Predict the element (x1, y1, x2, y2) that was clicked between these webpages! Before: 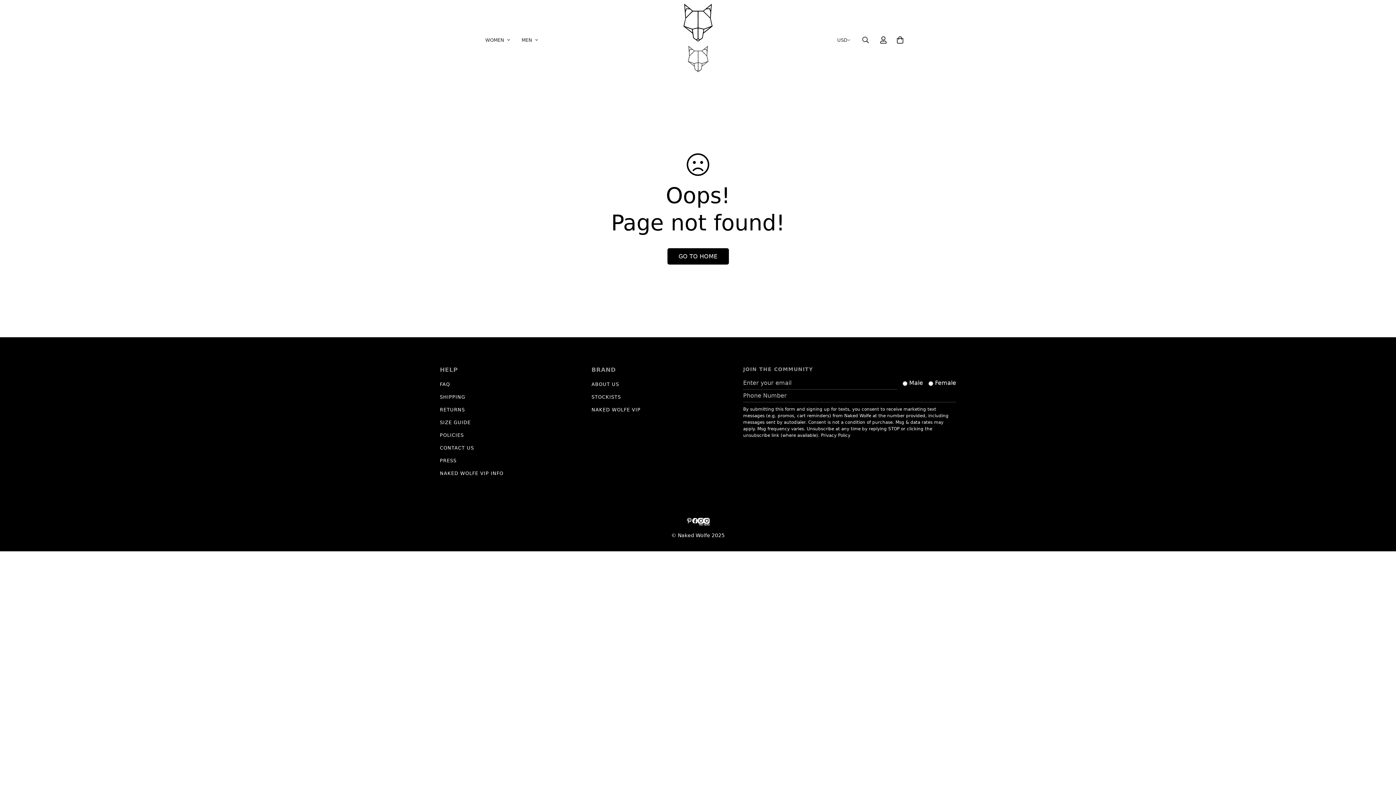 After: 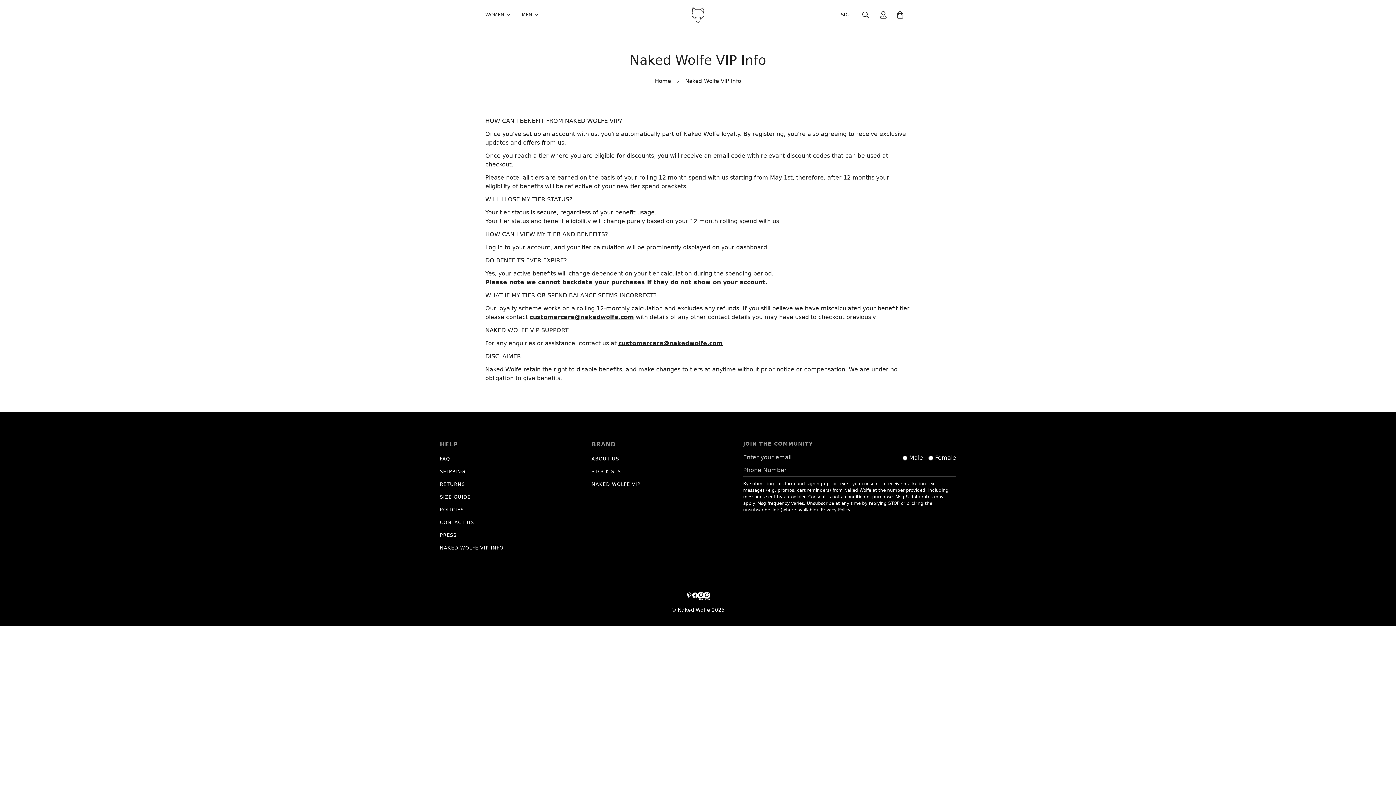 Action: bbox: (440, 470, 503, 476) label: NAKED WOLFE VIP INFO